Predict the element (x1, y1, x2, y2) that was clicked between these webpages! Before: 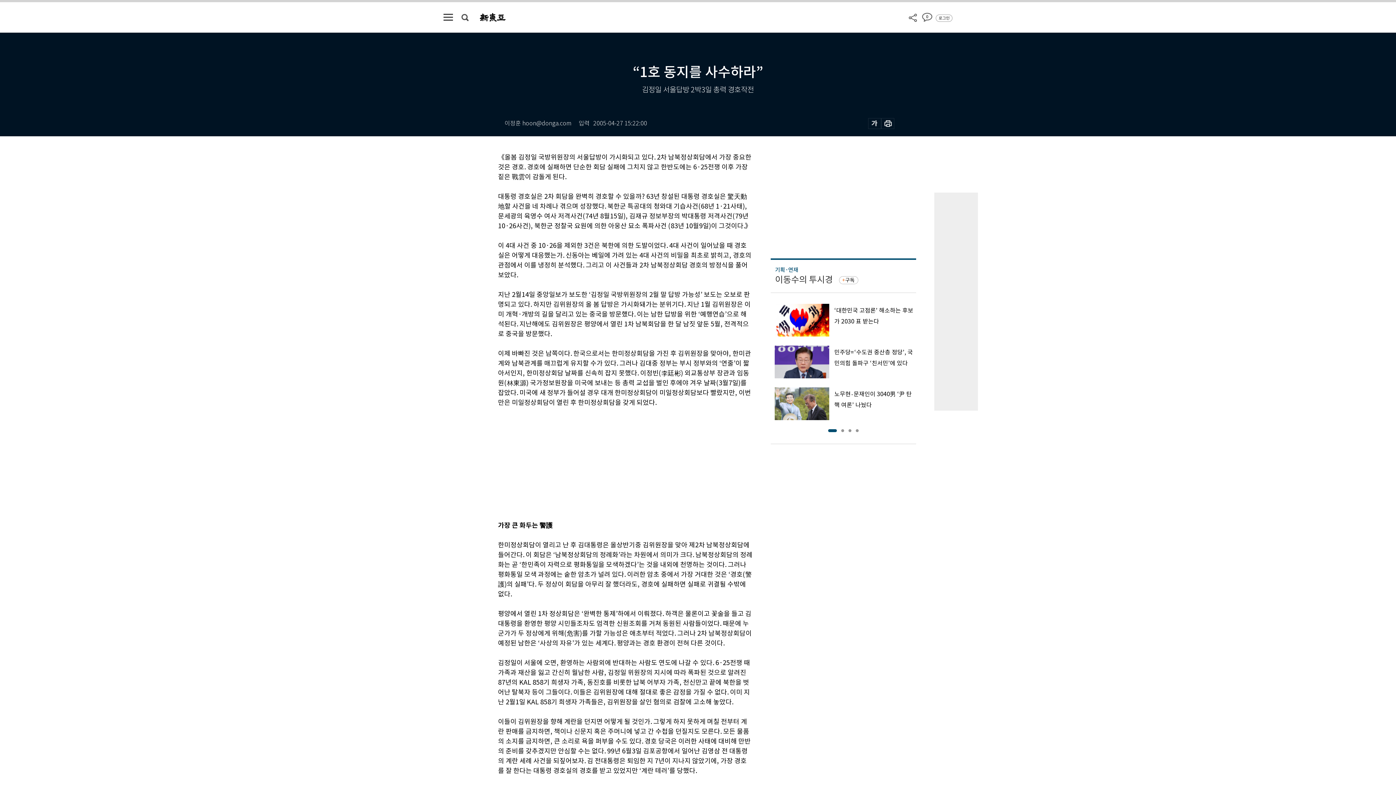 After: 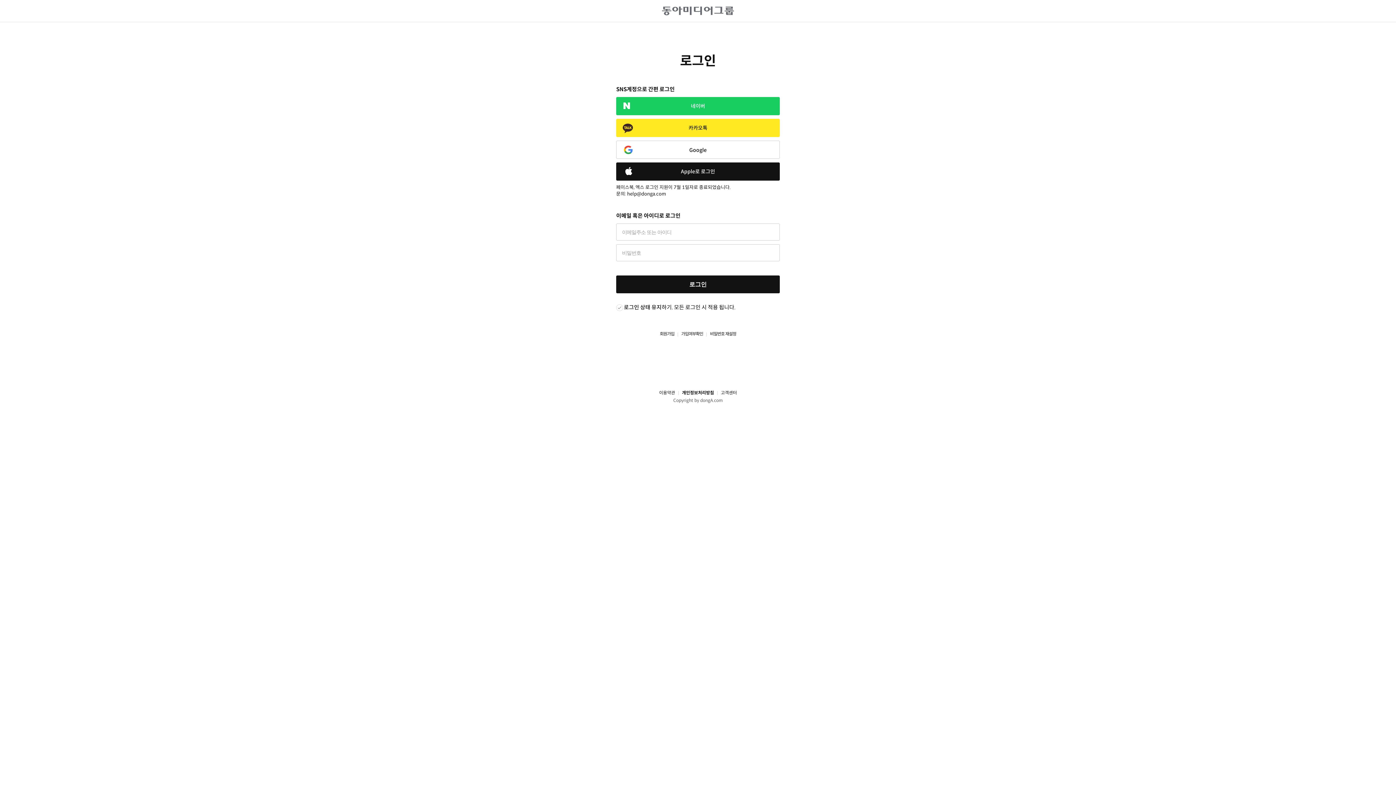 Action: label: 로그인 bbox: (936, 14, 952, 21)